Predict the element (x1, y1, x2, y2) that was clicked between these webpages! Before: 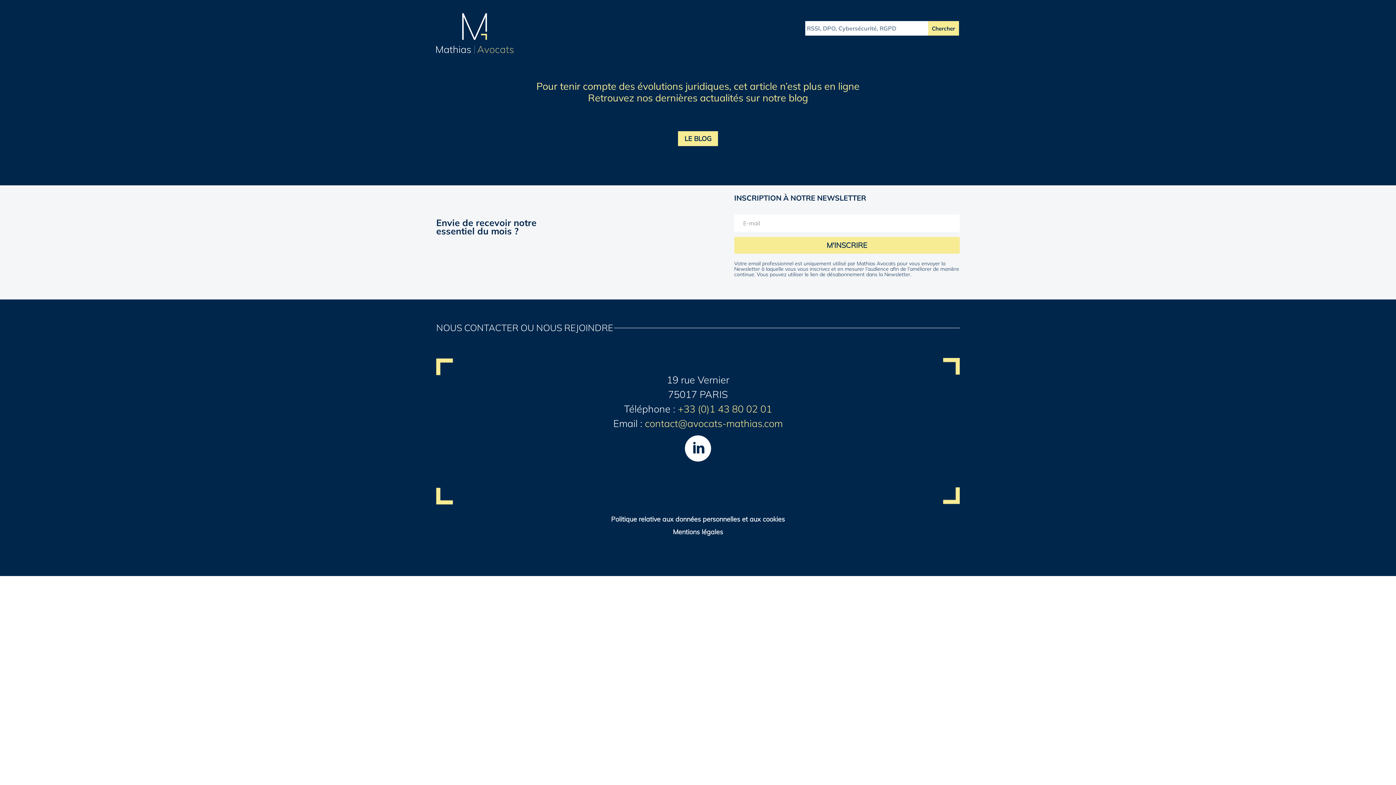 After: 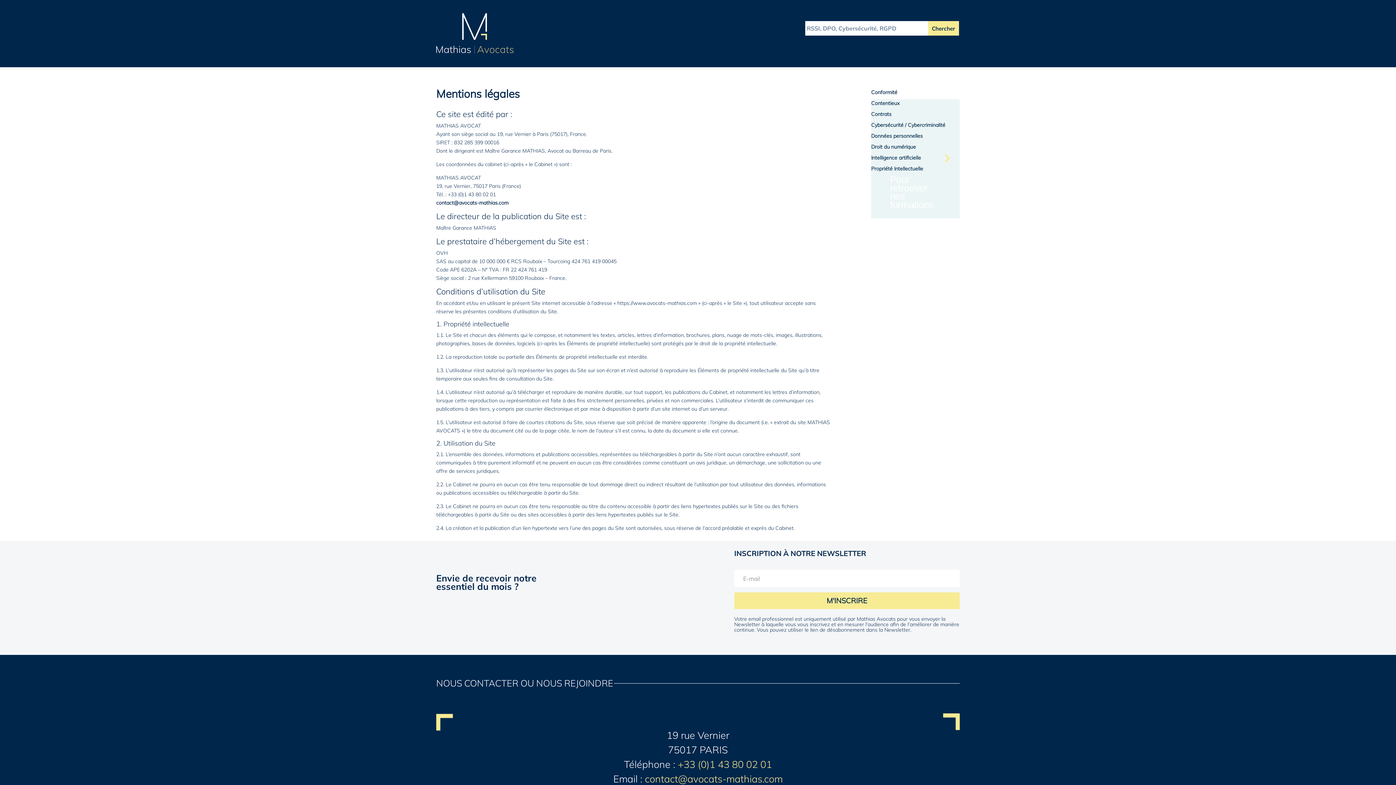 Action: bbox: (673, 527, 723, 536) label: Mentions légales